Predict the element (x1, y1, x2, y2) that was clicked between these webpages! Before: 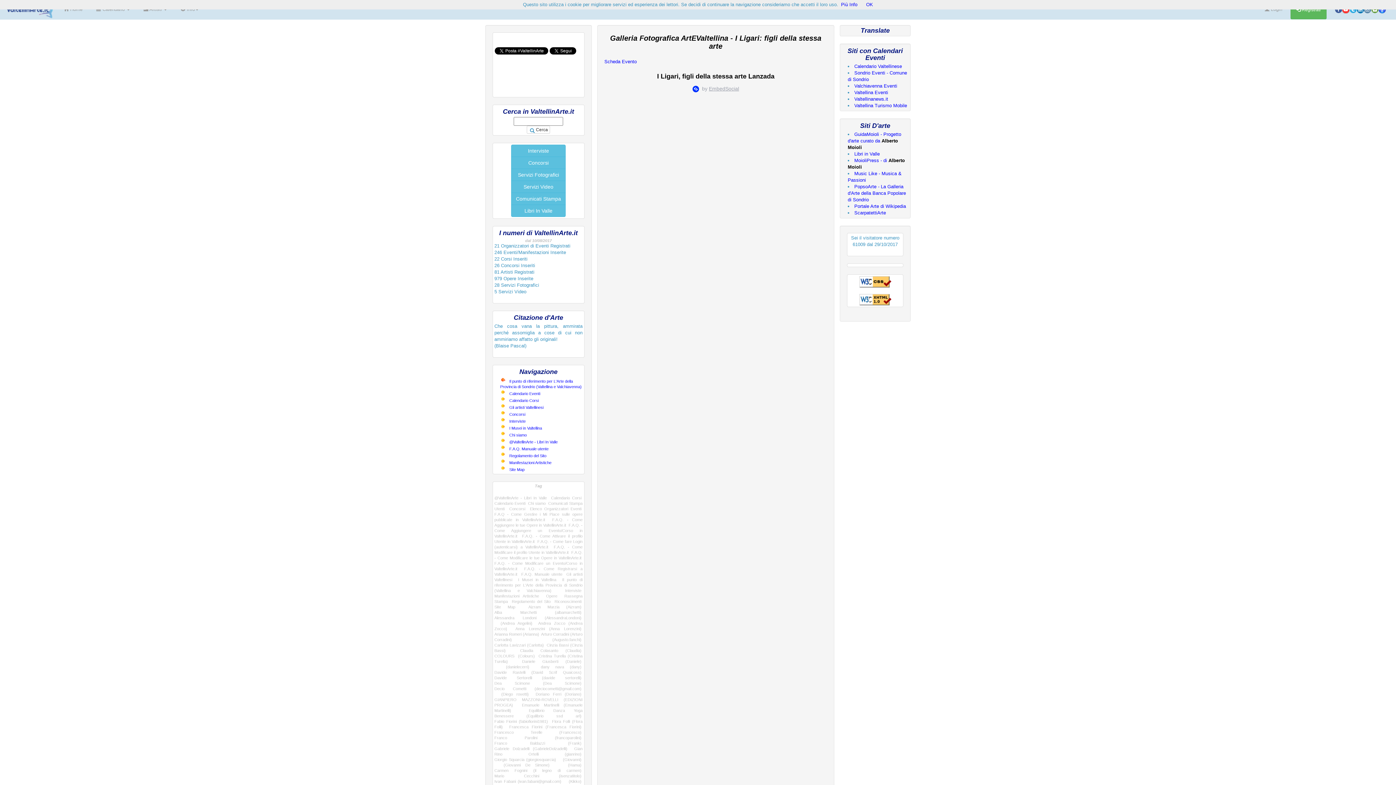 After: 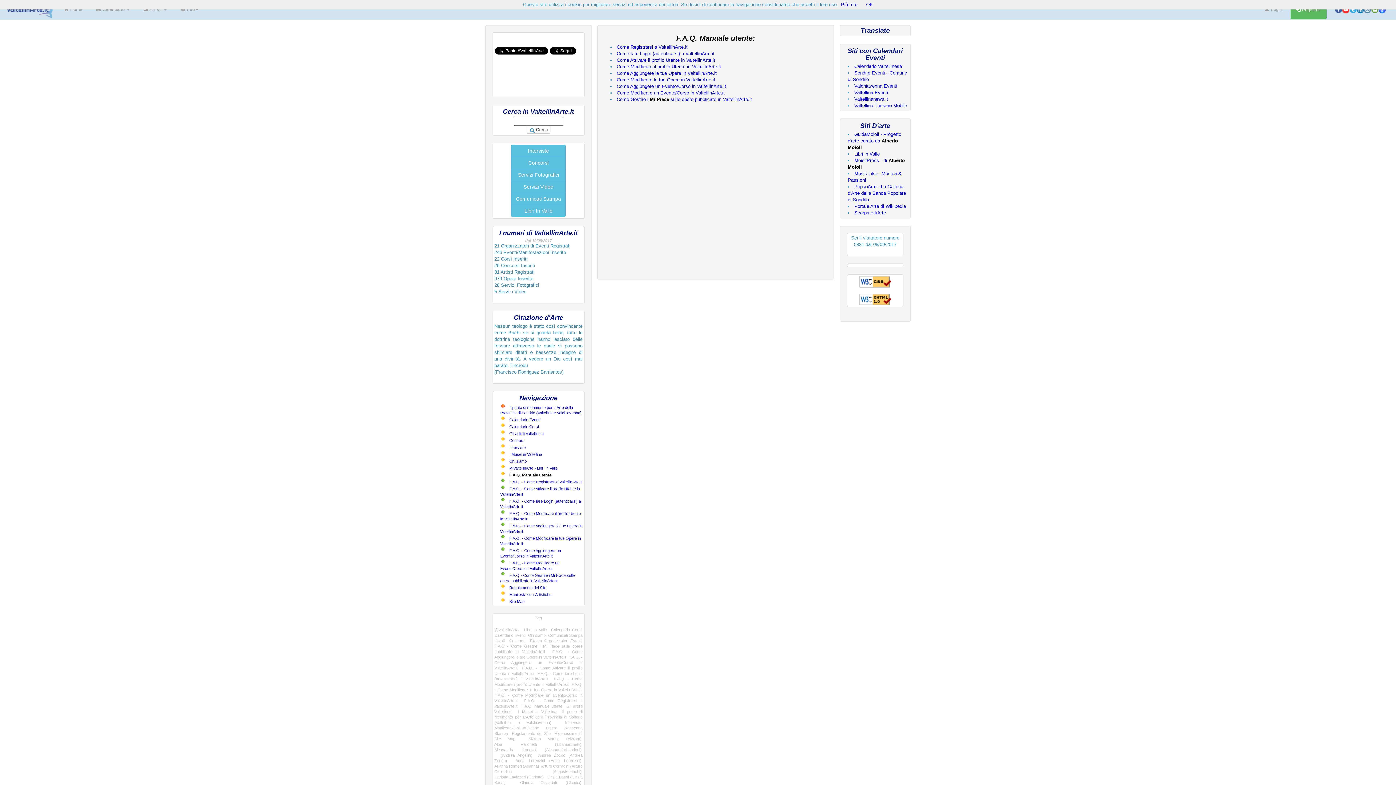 Action: label: F.A.Q. Manuale utente bbox: (521, 572, 562, 576)